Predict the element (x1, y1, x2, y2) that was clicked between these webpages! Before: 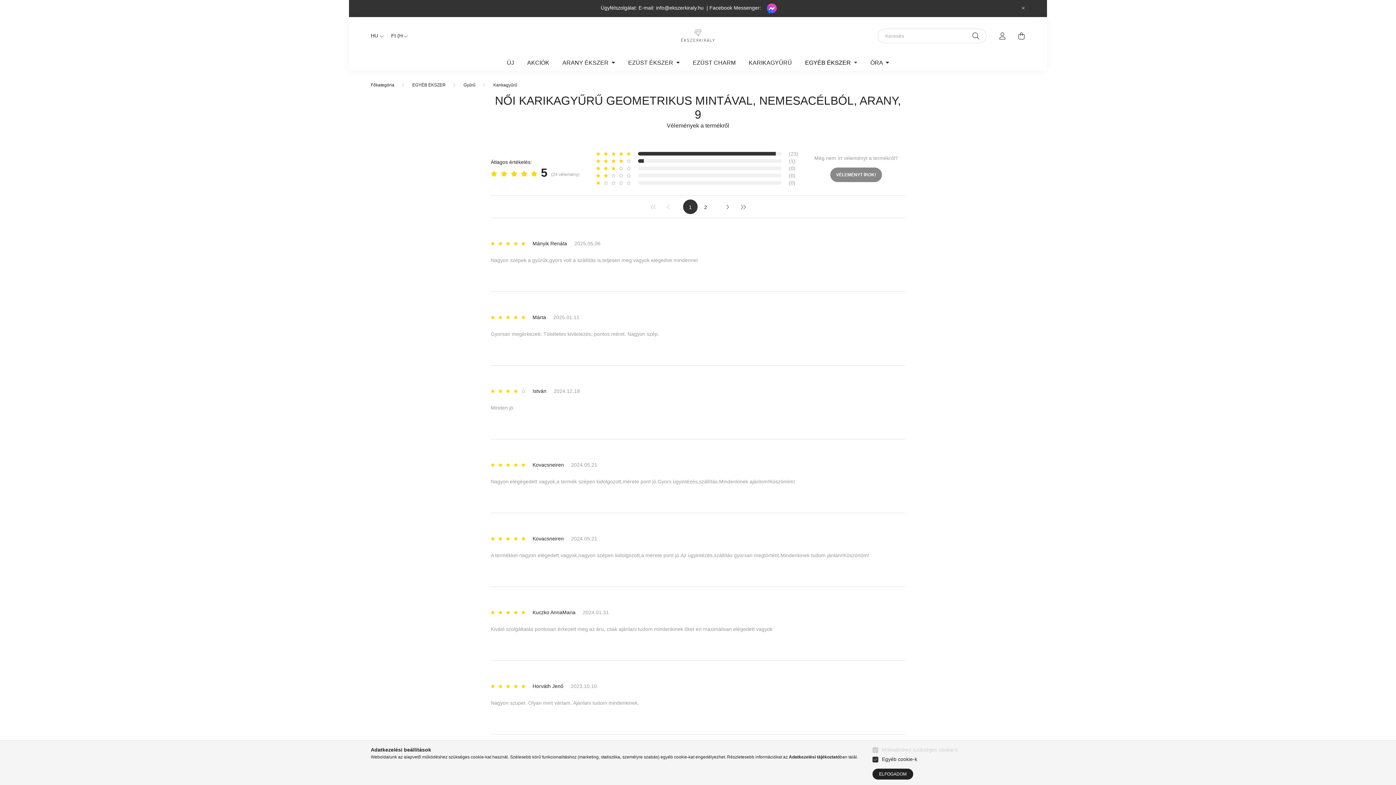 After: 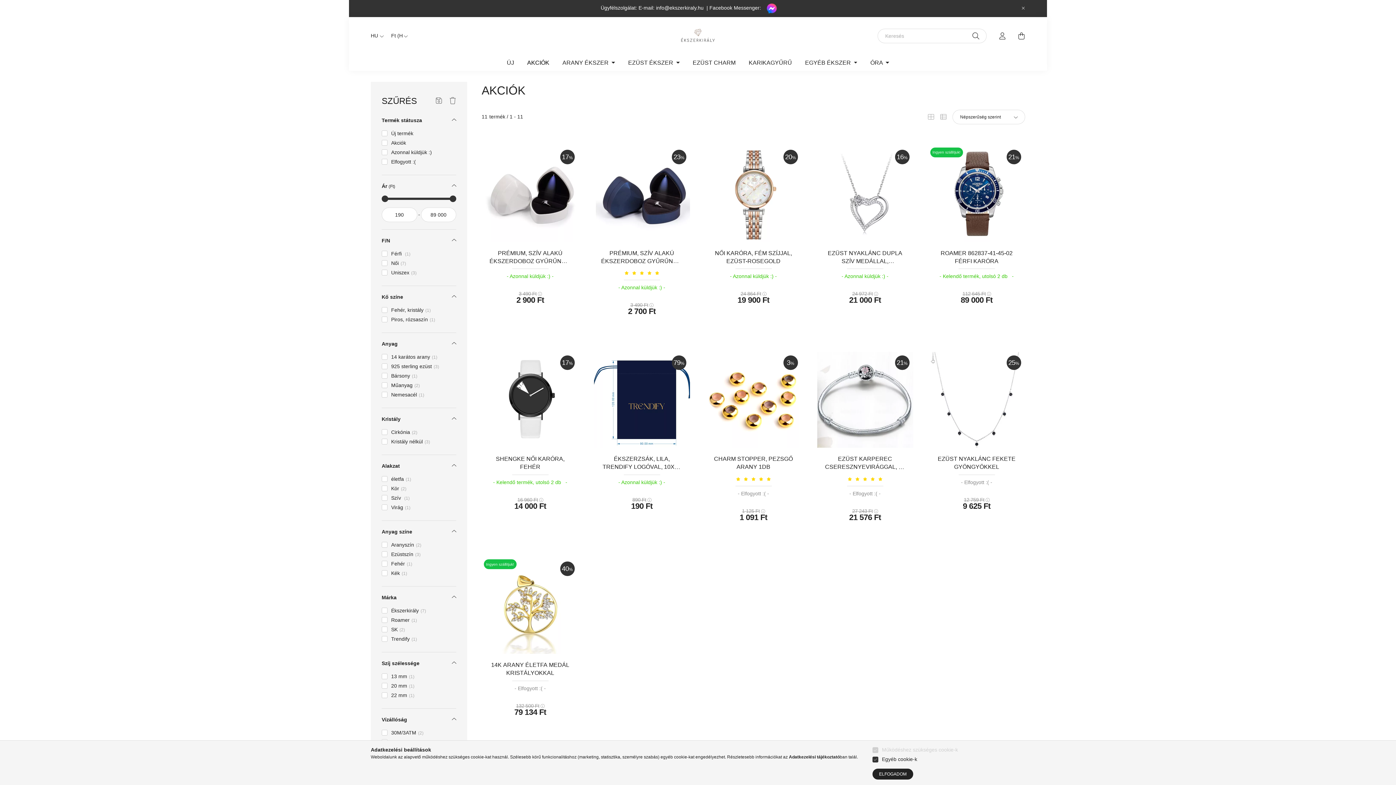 Action: label: AKCIÓK bbox: (520, 54, 556, 70)